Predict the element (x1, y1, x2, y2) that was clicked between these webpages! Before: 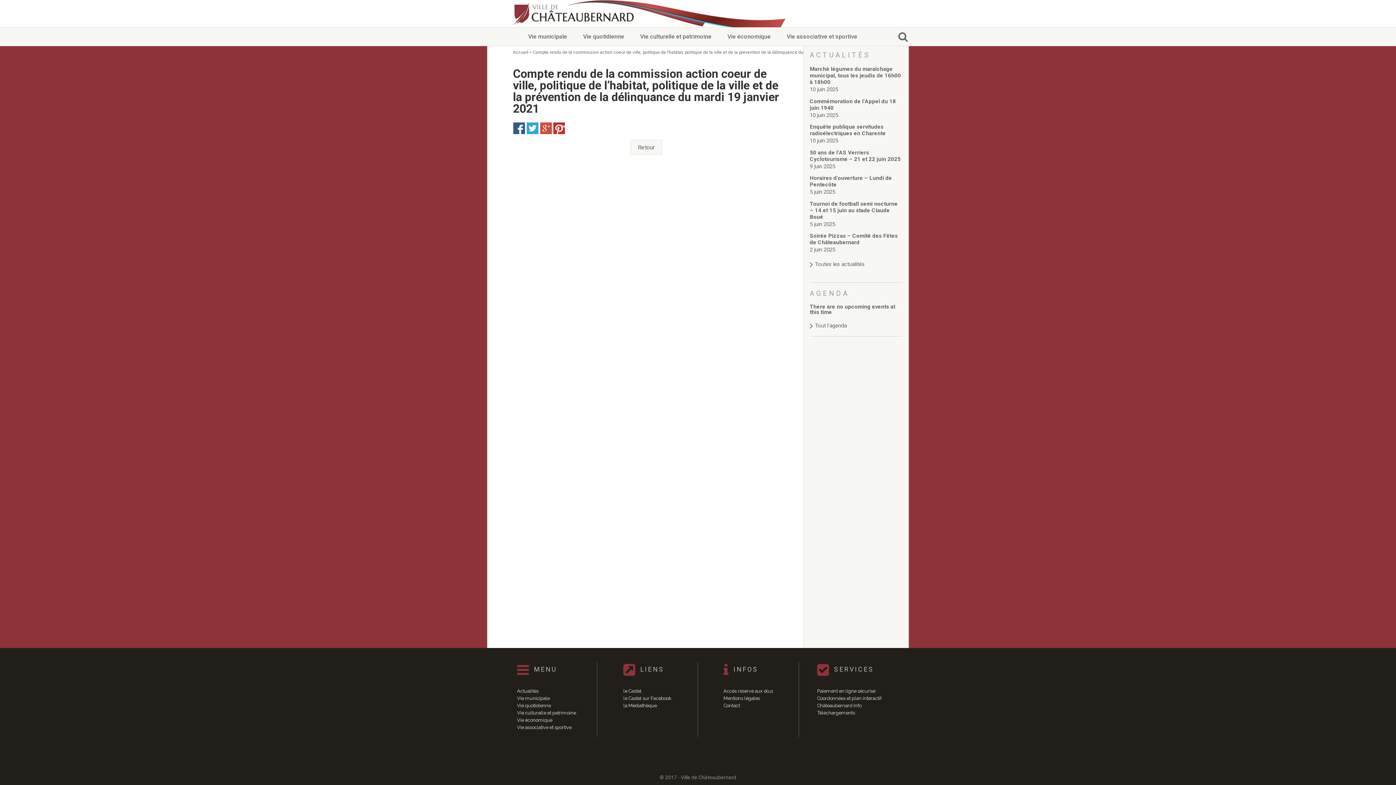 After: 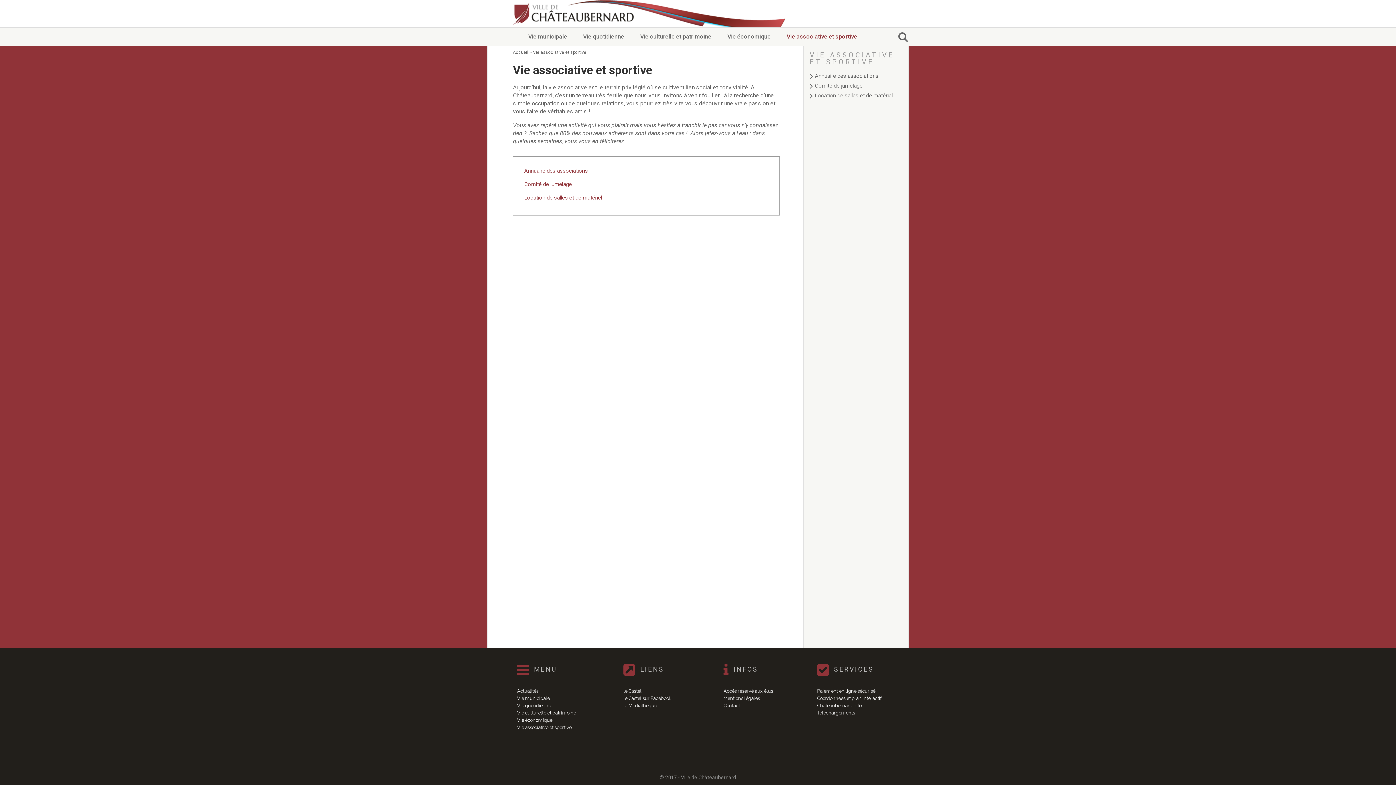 Action: bbox: (517, 724, 576, 731) label: Vie associative et sportive